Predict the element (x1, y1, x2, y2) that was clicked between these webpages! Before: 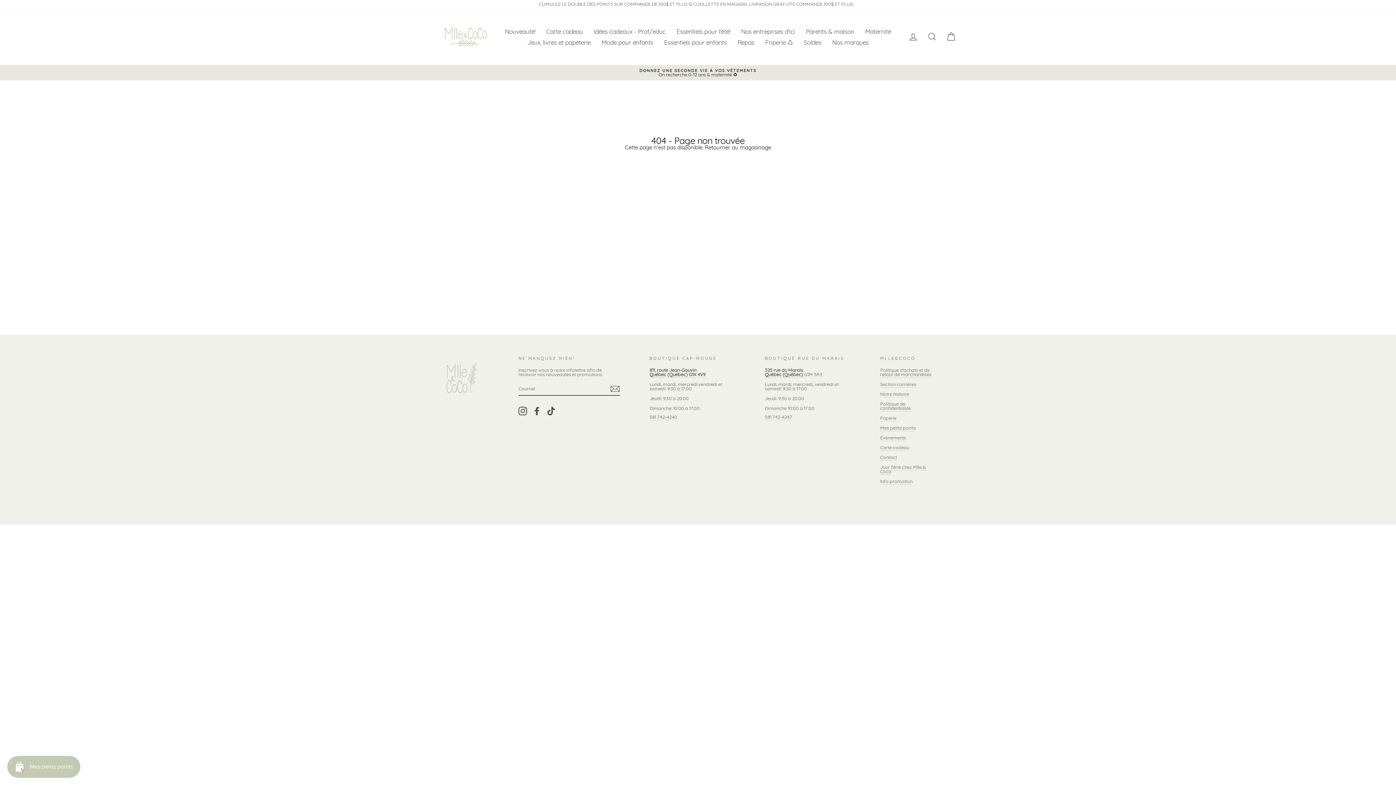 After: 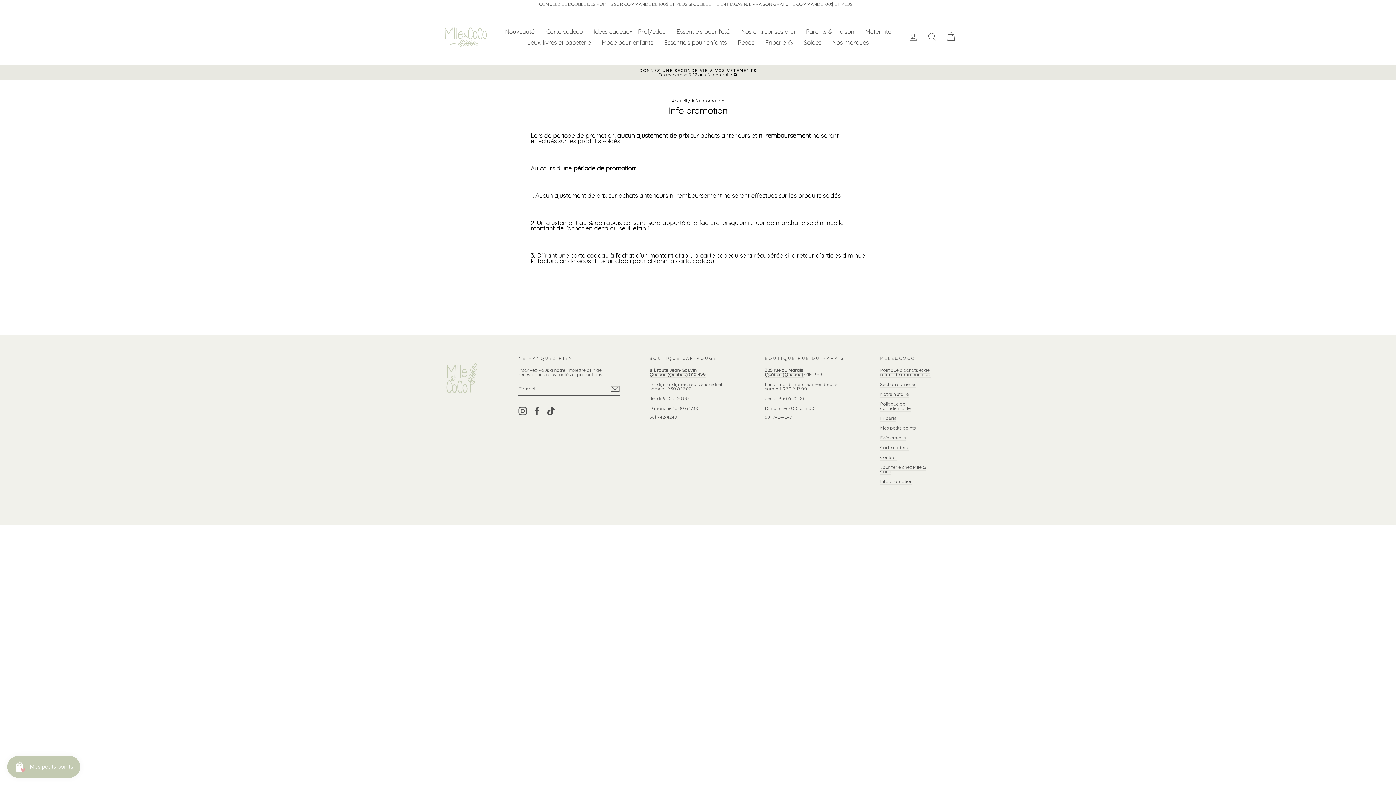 Action: bbox: (880, 478, 912, 485) label: Info promotion